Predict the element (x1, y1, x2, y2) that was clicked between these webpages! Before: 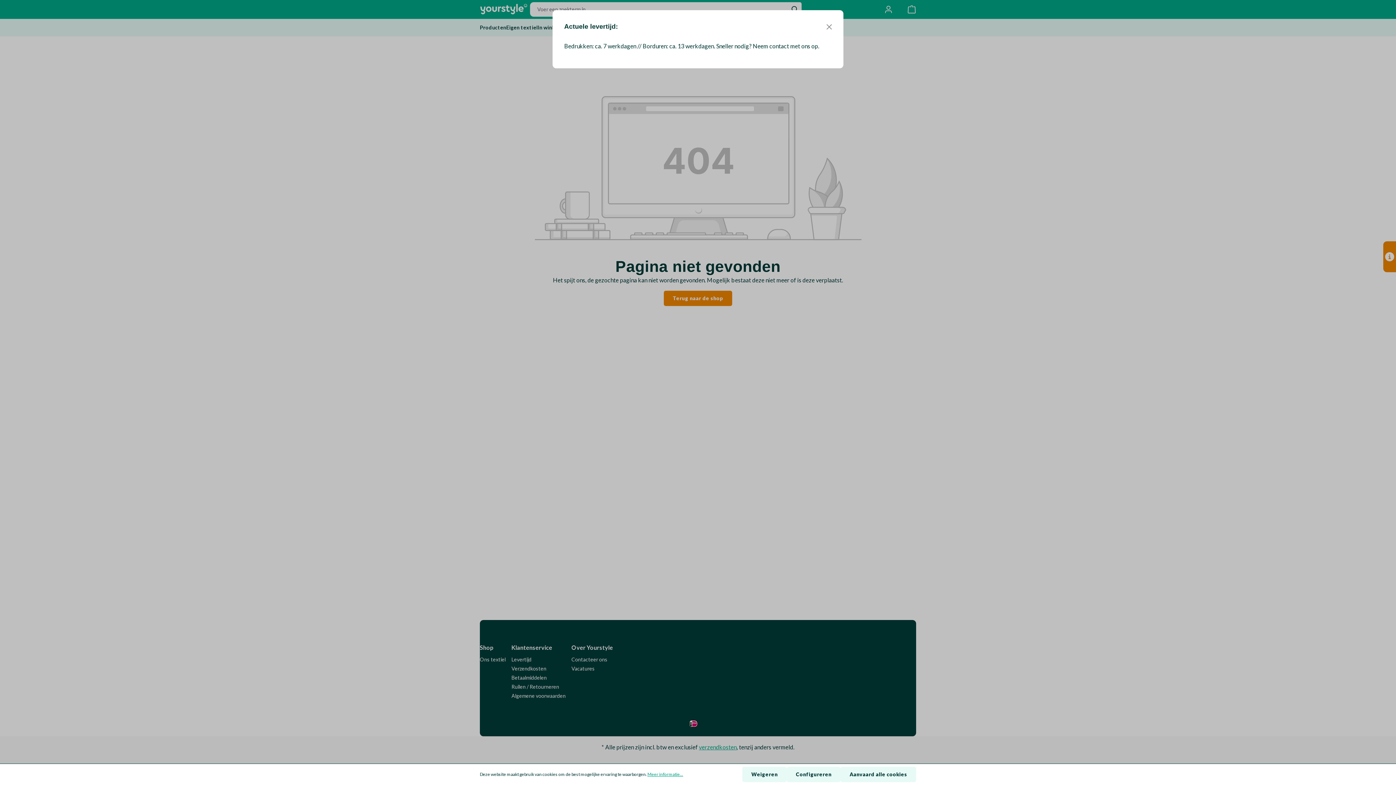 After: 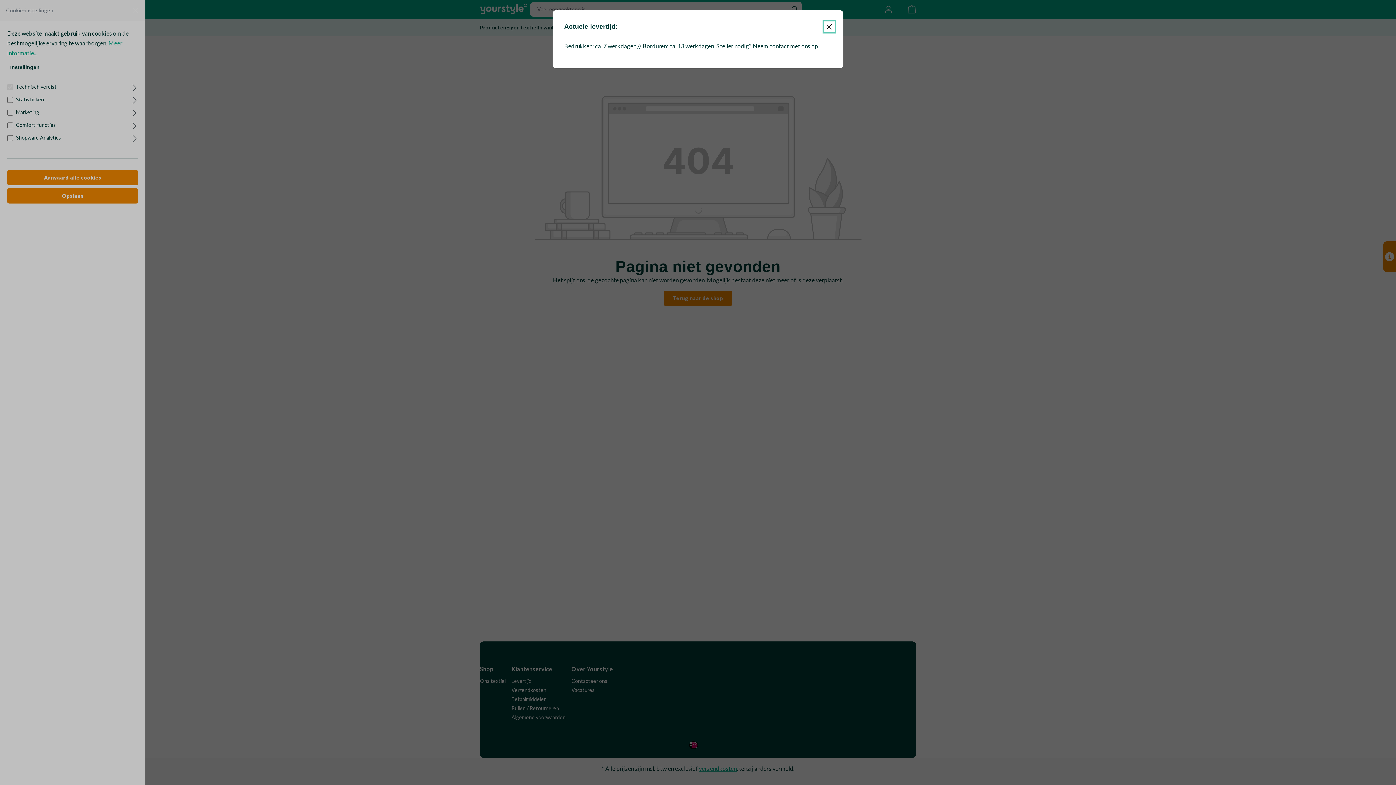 Action: label: Configureren bbox: (786, 767, 840, 782)